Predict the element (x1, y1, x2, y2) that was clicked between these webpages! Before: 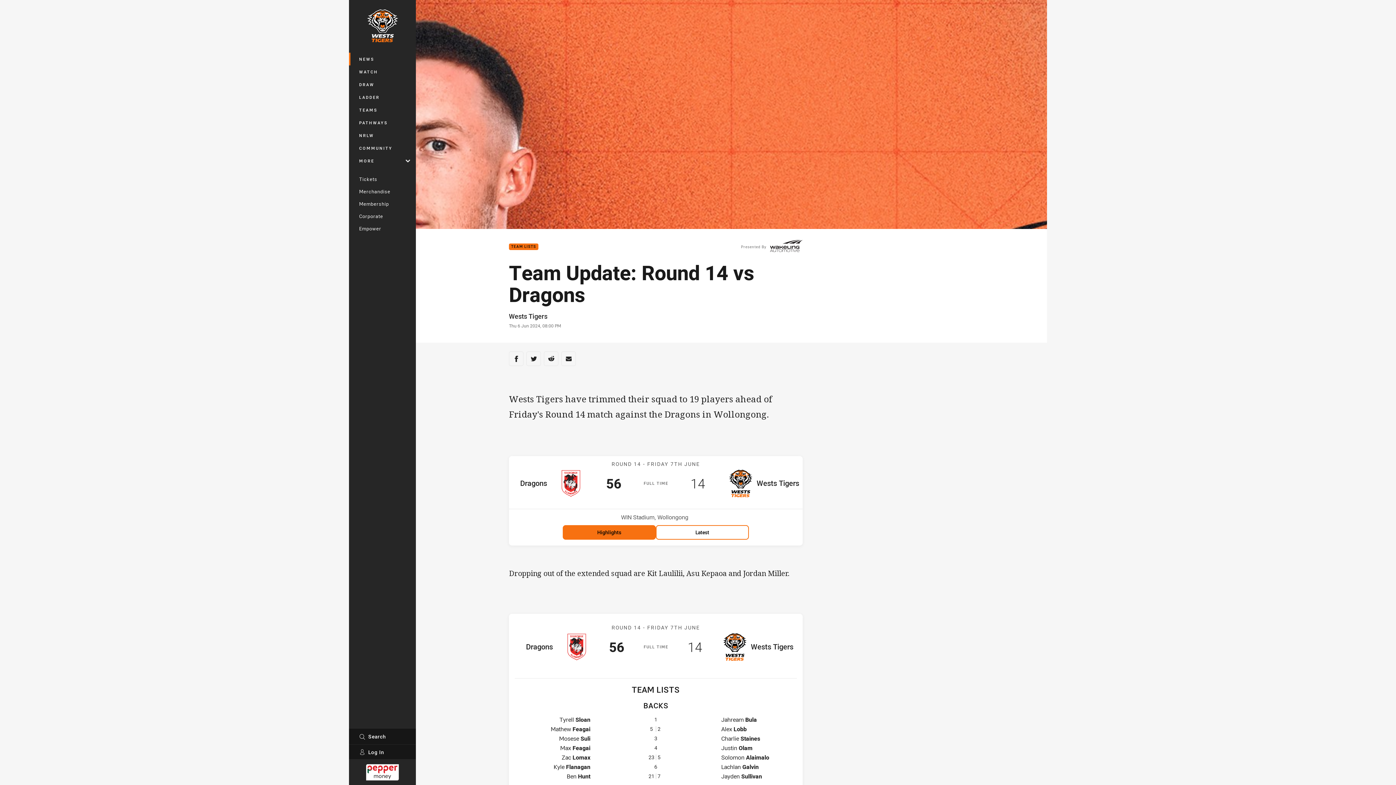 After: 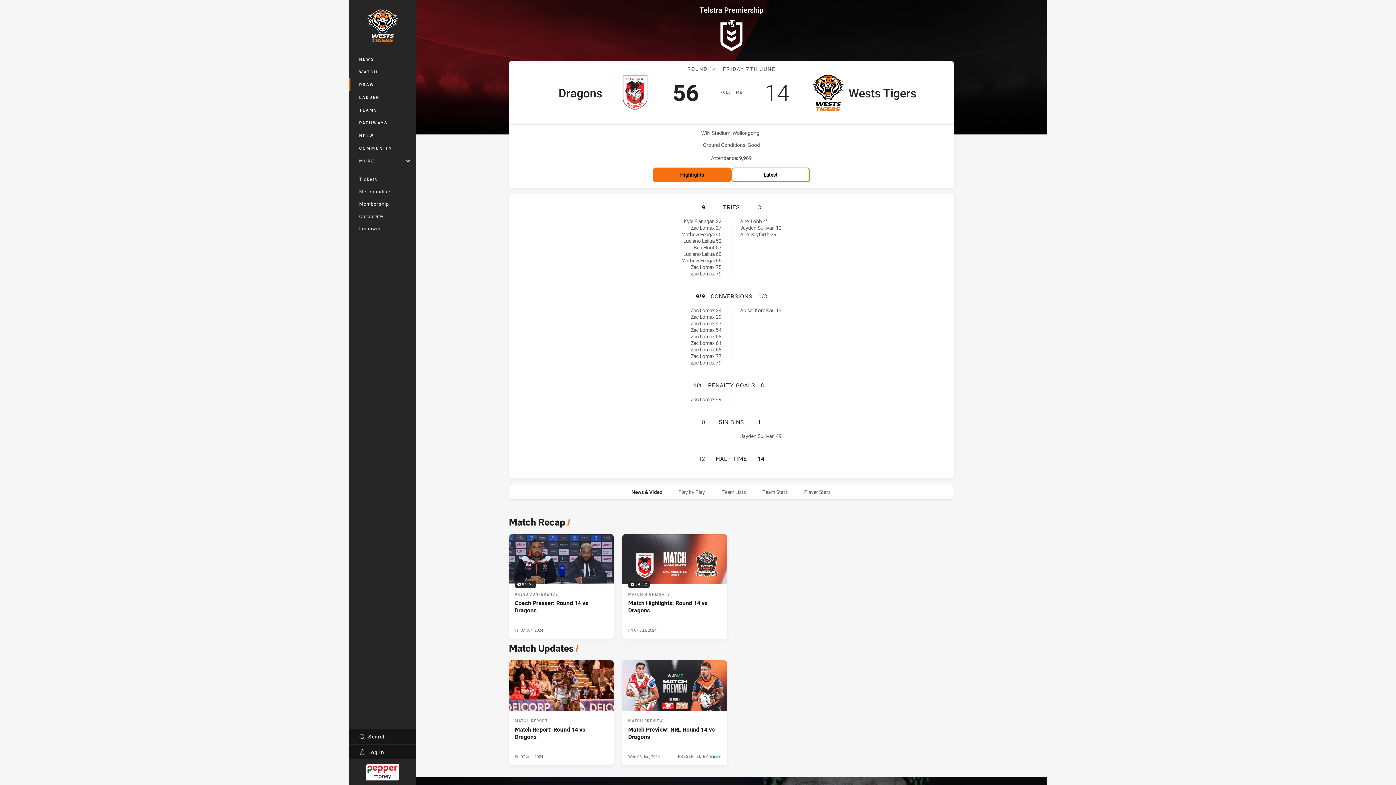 Action: bbox: (509, 456, 802, 503) label: ROUND 14 - FRIDAY 7TH JUNE

F
ULL 
T
IME

home Team

Dragons

9th
Position

Scored
56
points

away Team

Wests Tigers

17th
Position

Scored
14
points